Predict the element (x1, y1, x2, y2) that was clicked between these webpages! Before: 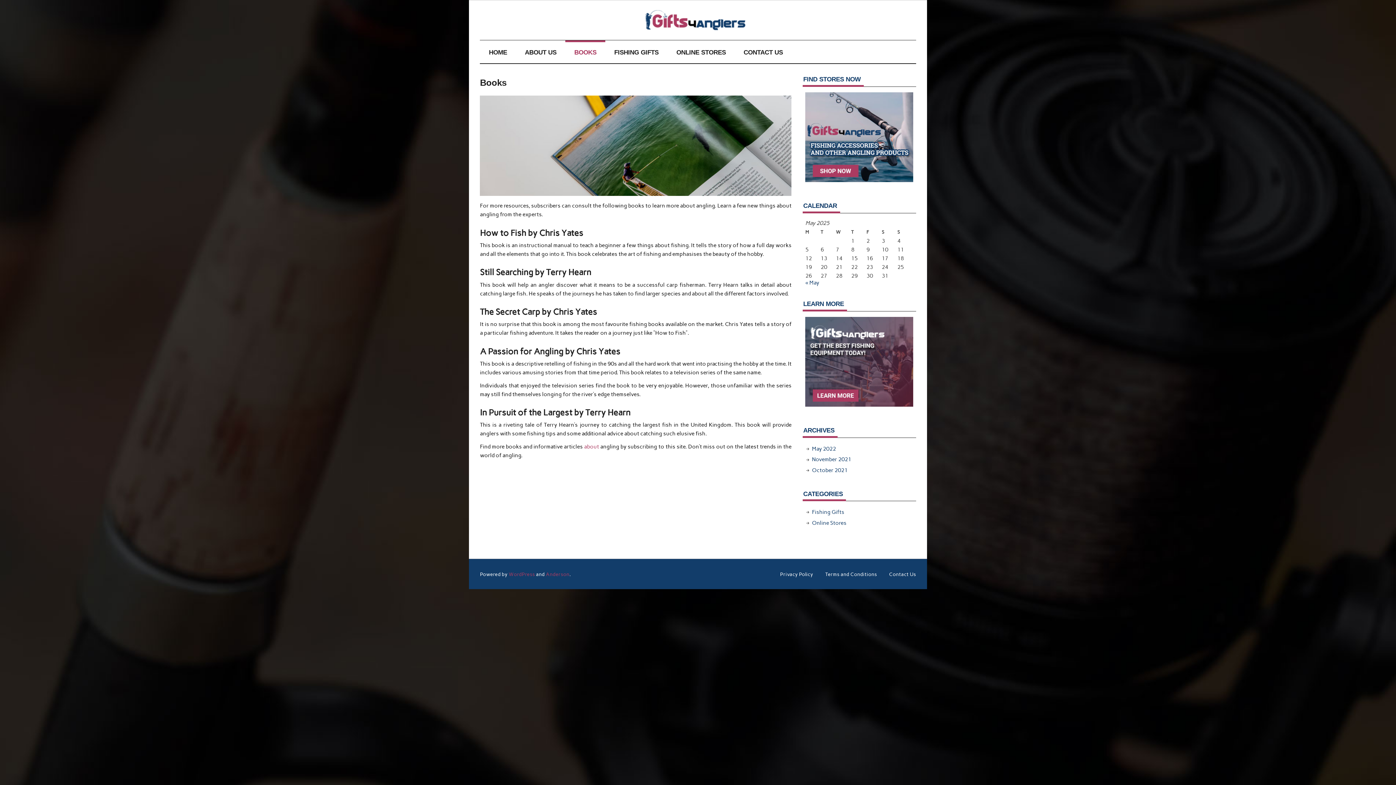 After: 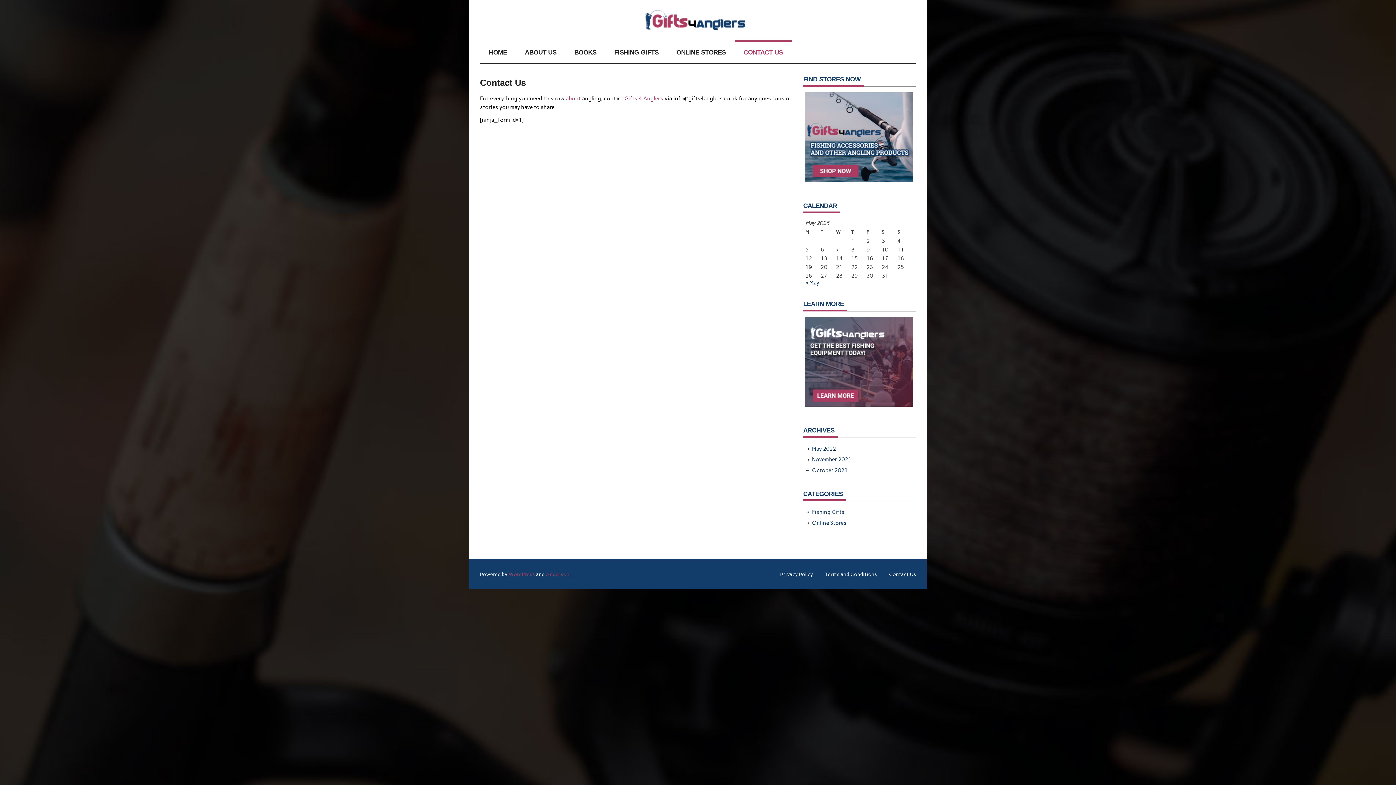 Action: label: CONTACT US bbox: (734, 40, 792, 63)